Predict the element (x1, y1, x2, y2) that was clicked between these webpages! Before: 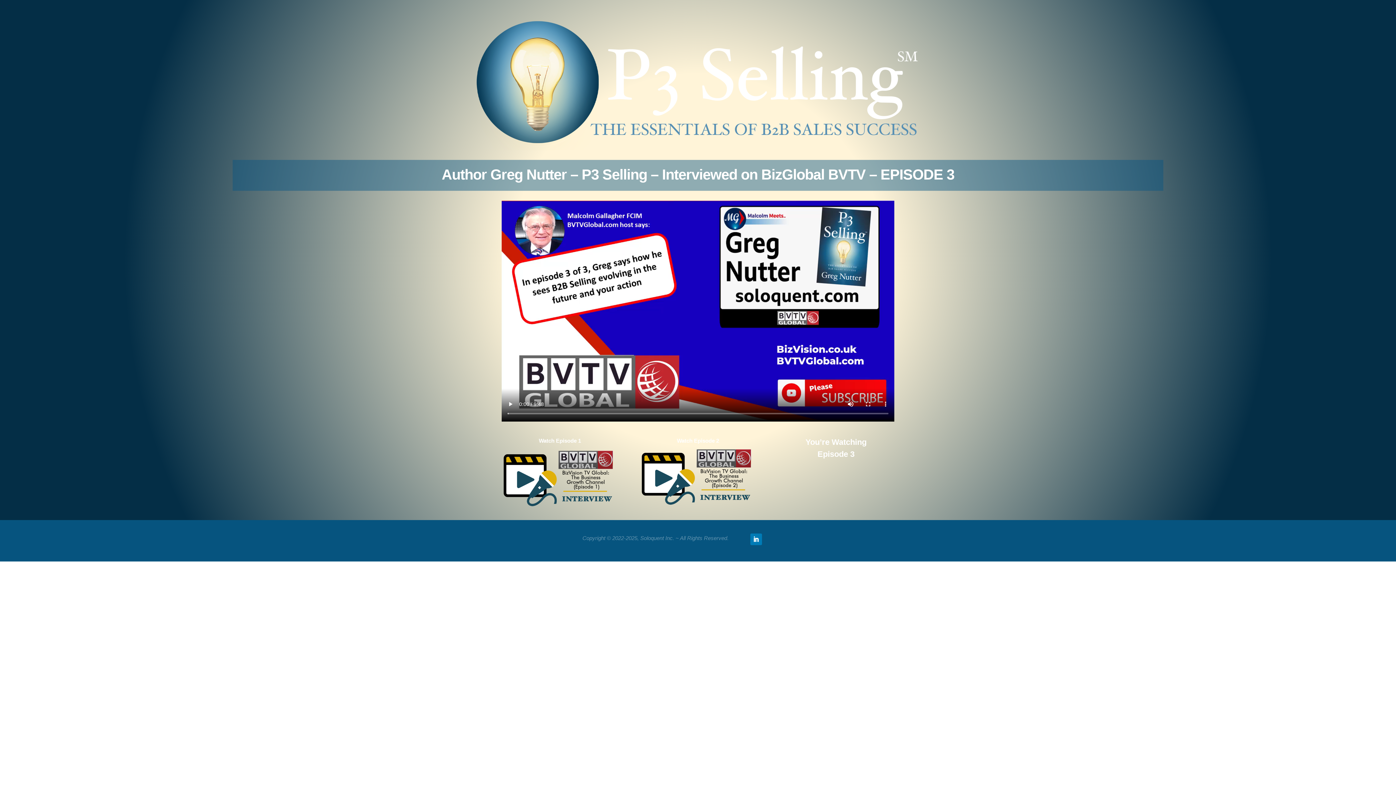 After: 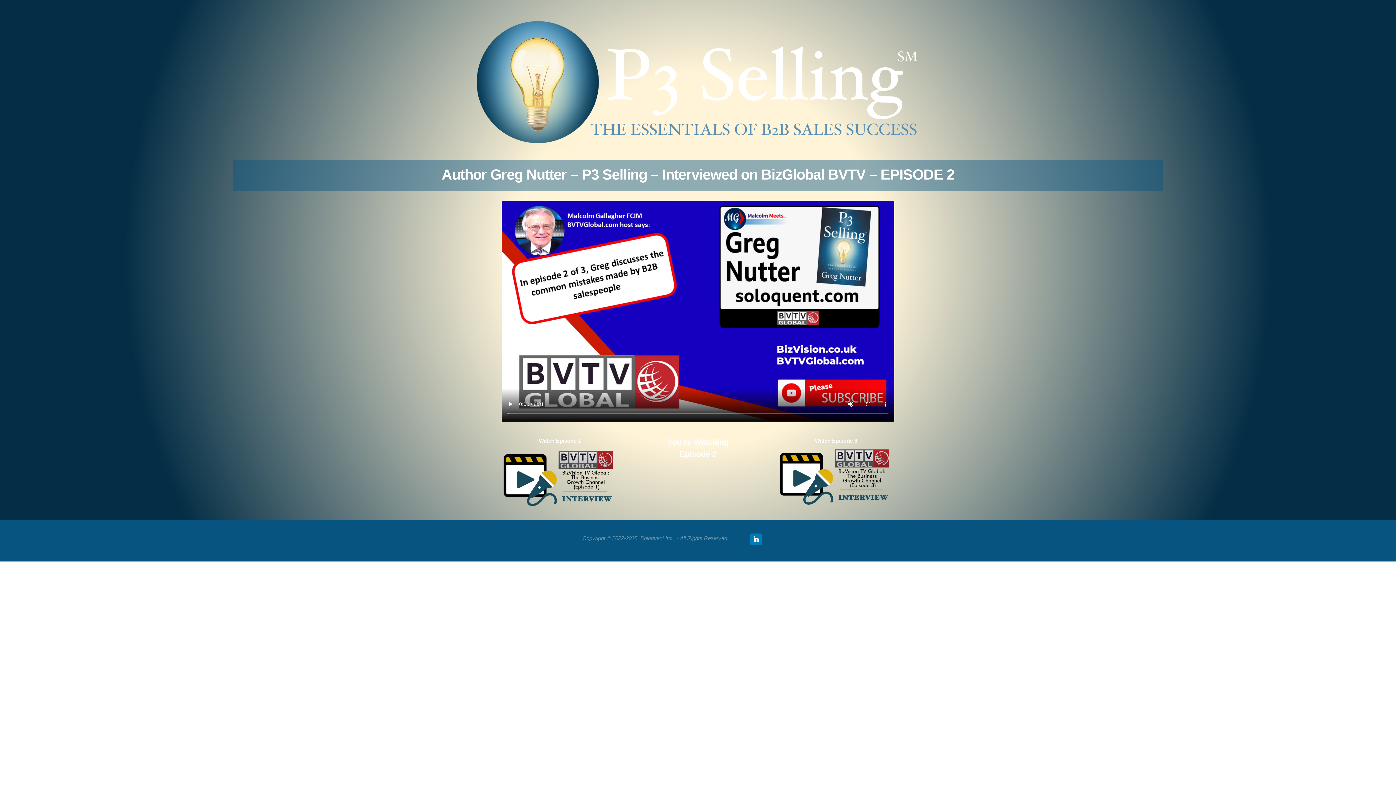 Action: bbox: (639, 500, 756, 506)